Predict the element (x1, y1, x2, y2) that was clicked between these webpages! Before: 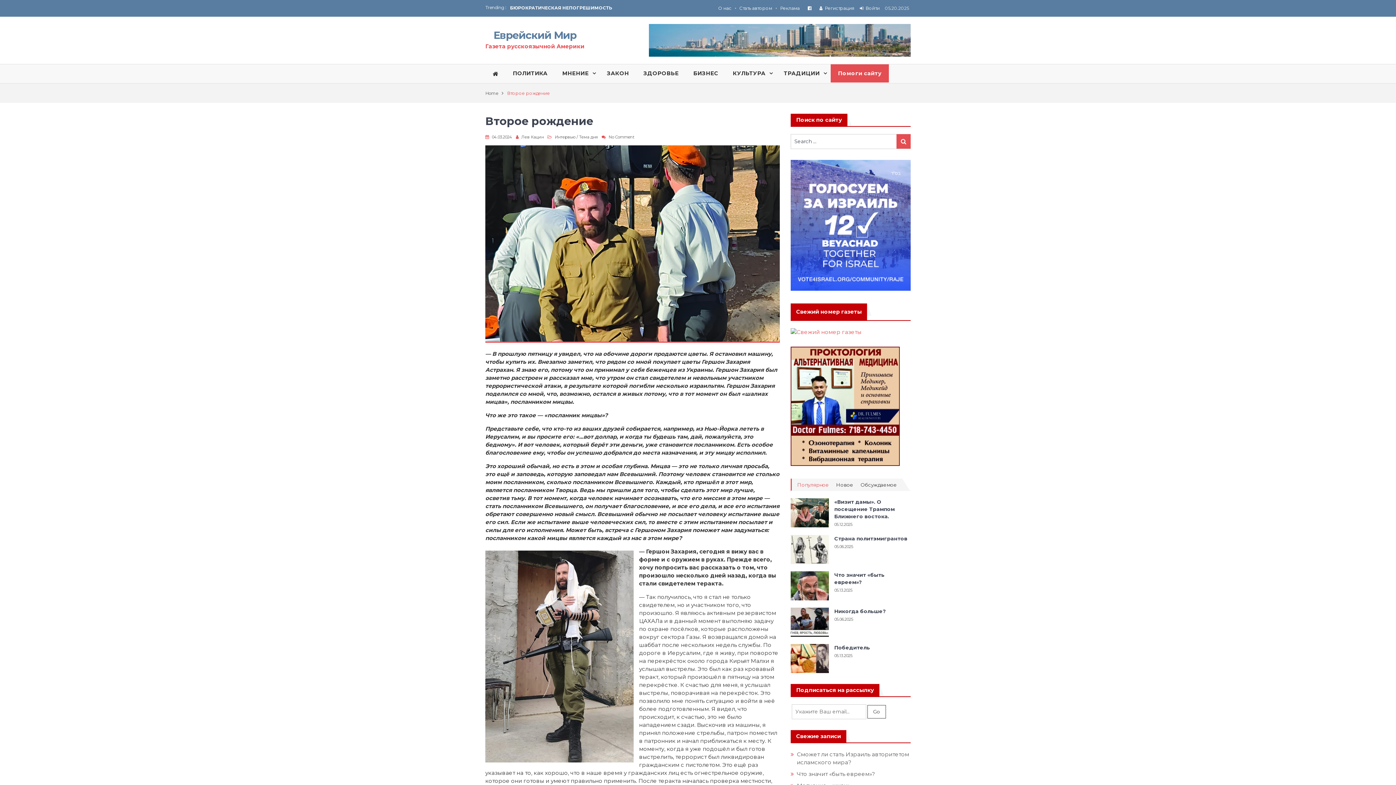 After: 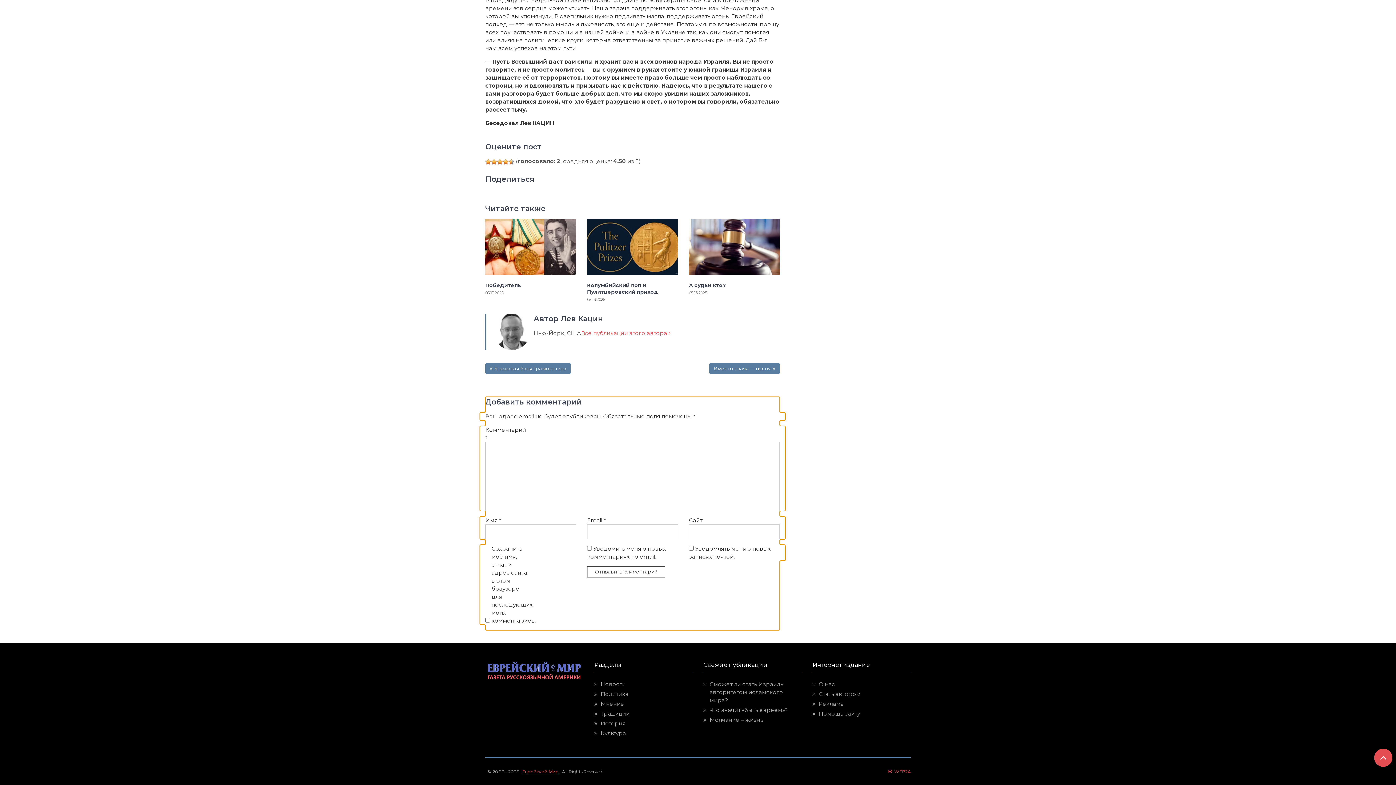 Action: bbox: (608, 134, 634, 139) label: No Comment
on Второе рождение